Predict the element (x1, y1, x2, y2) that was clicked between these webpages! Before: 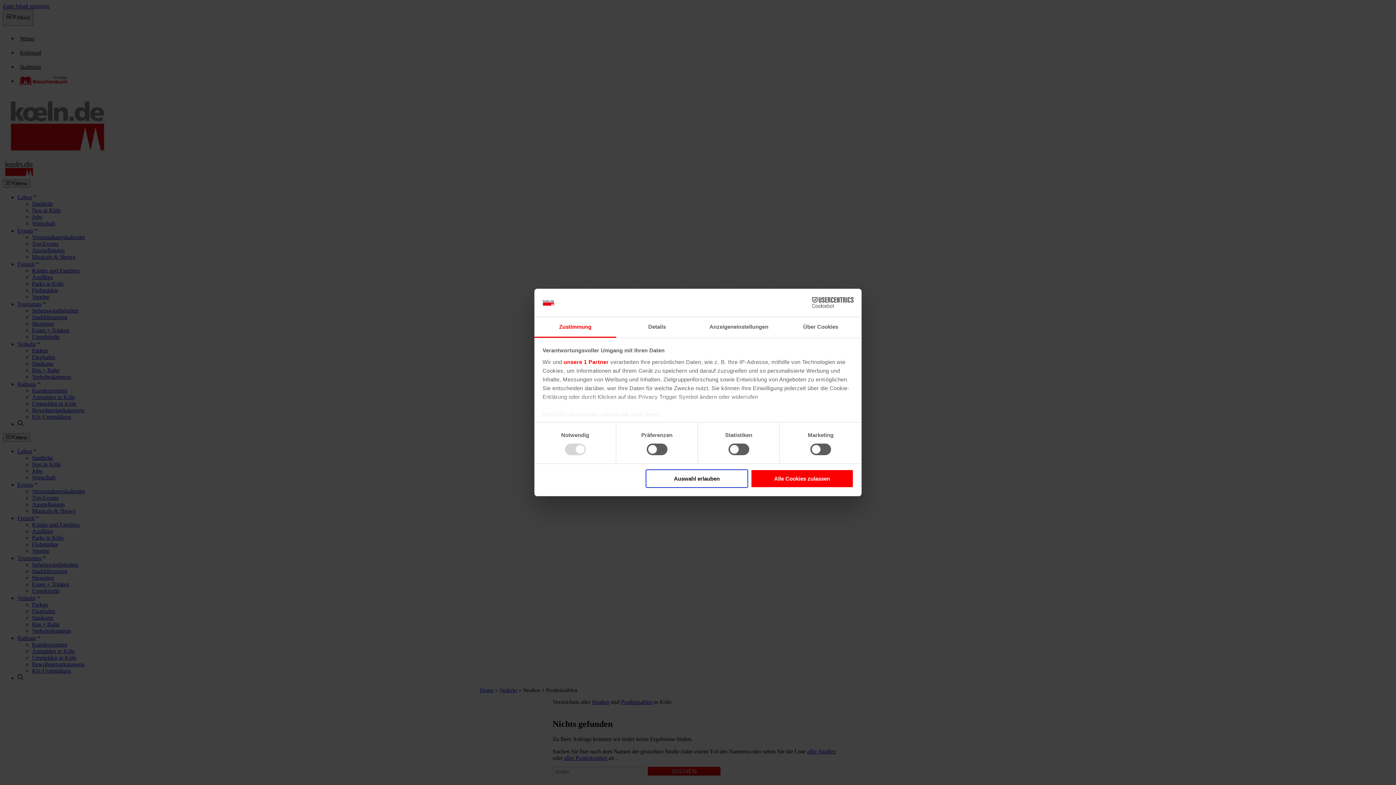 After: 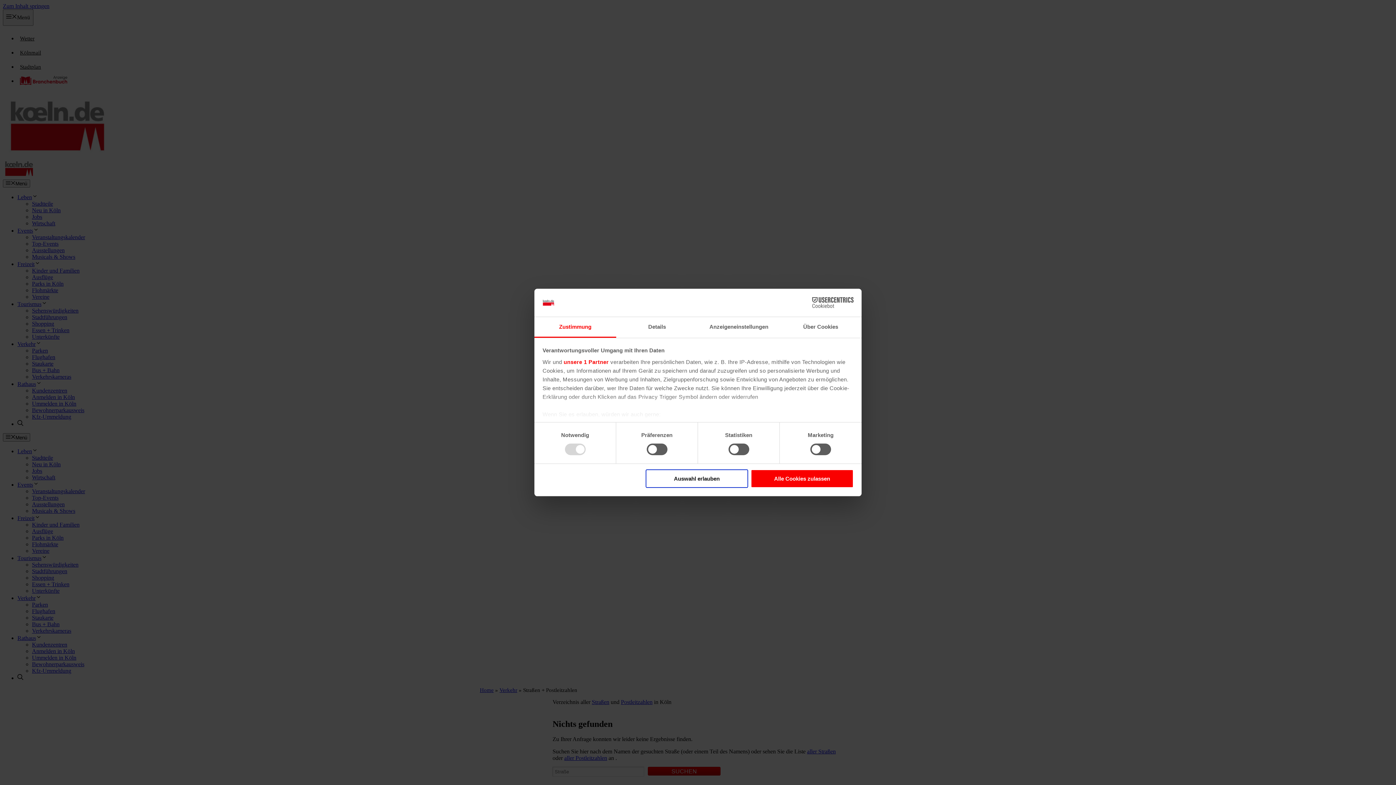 Action: bbox: (534, 317, 616, 337) label: Zustimmung